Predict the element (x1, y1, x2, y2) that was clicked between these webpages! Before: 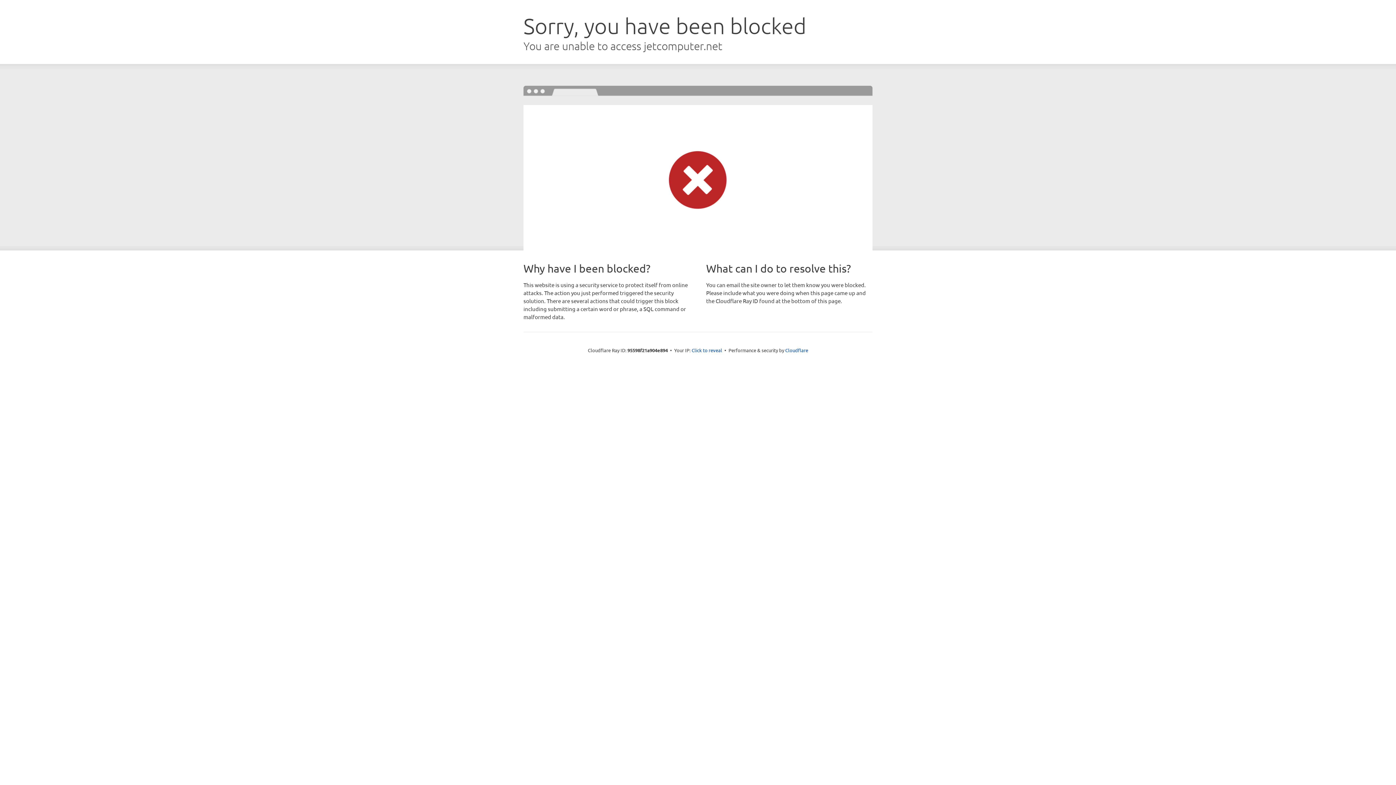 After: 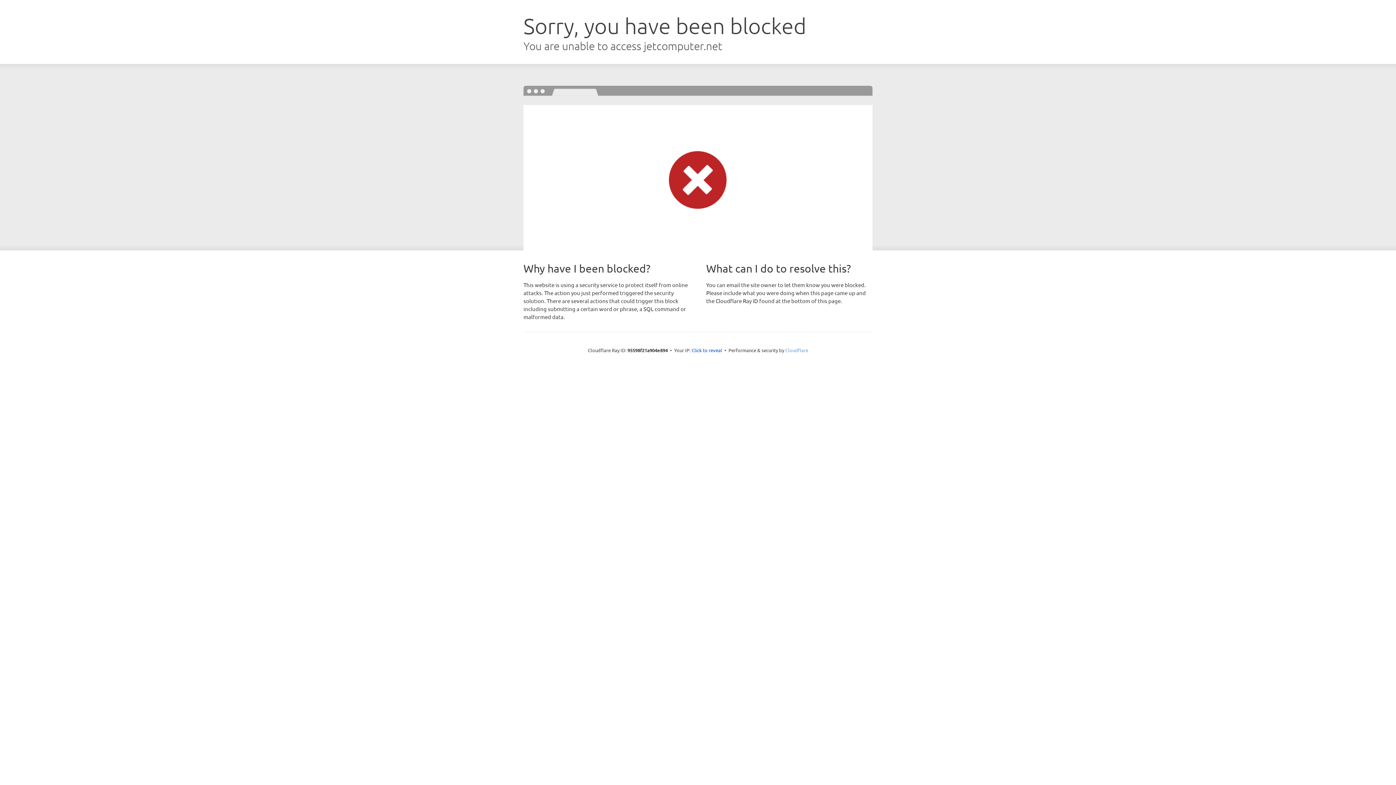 Action: bbox: (785, 347, 808, 353) label: Cloudflare